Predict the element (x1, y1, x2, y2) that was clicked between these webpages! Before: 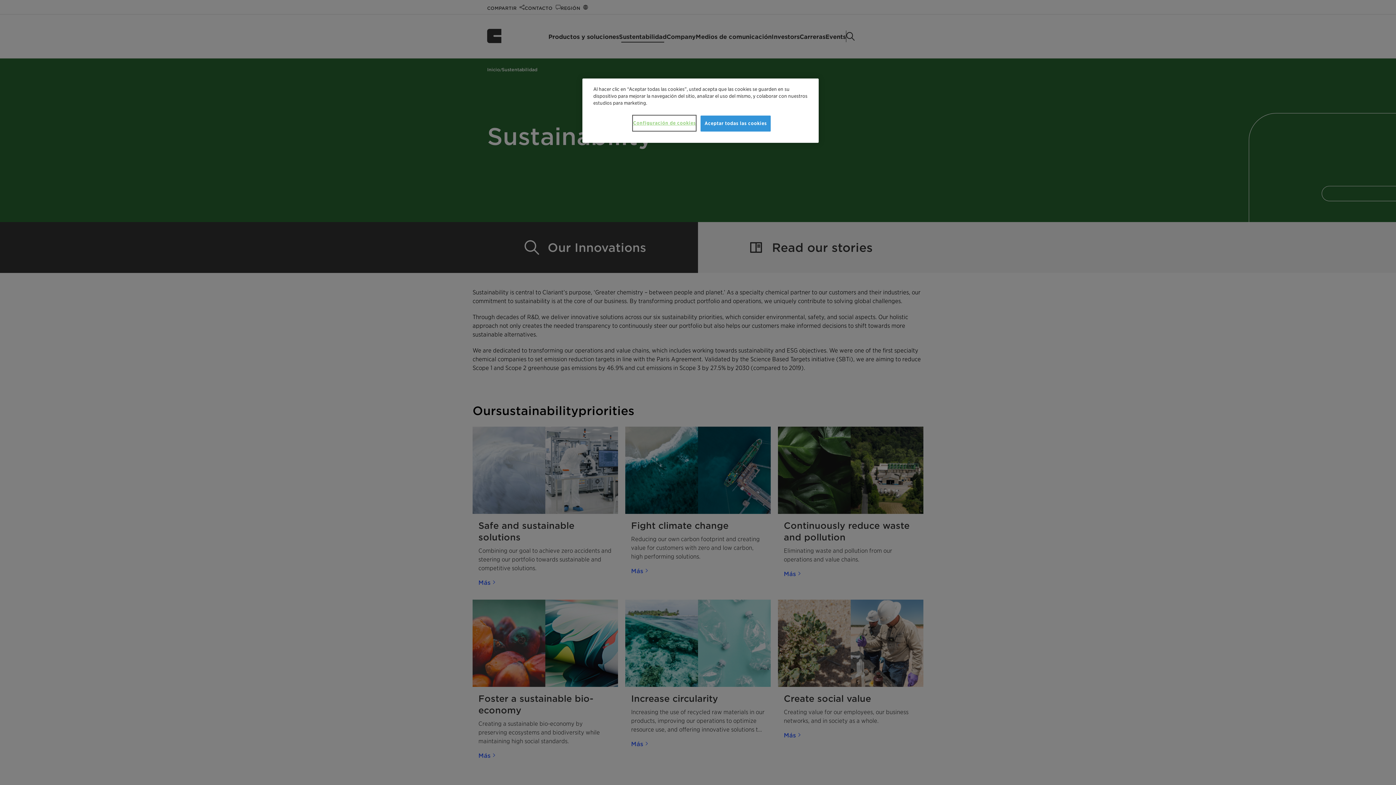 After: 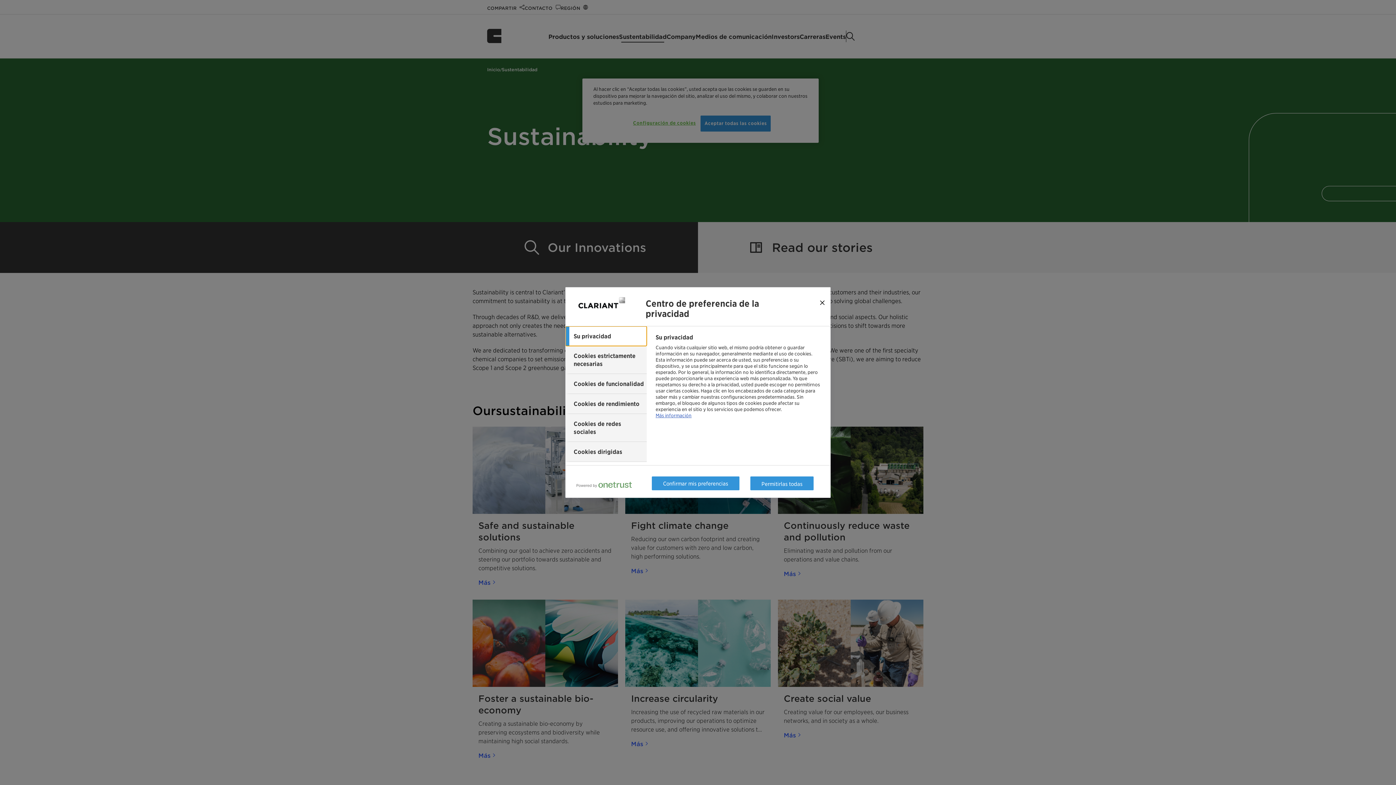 Action: label: Configuración de cookies bbox: (633, 115, 696, 130)